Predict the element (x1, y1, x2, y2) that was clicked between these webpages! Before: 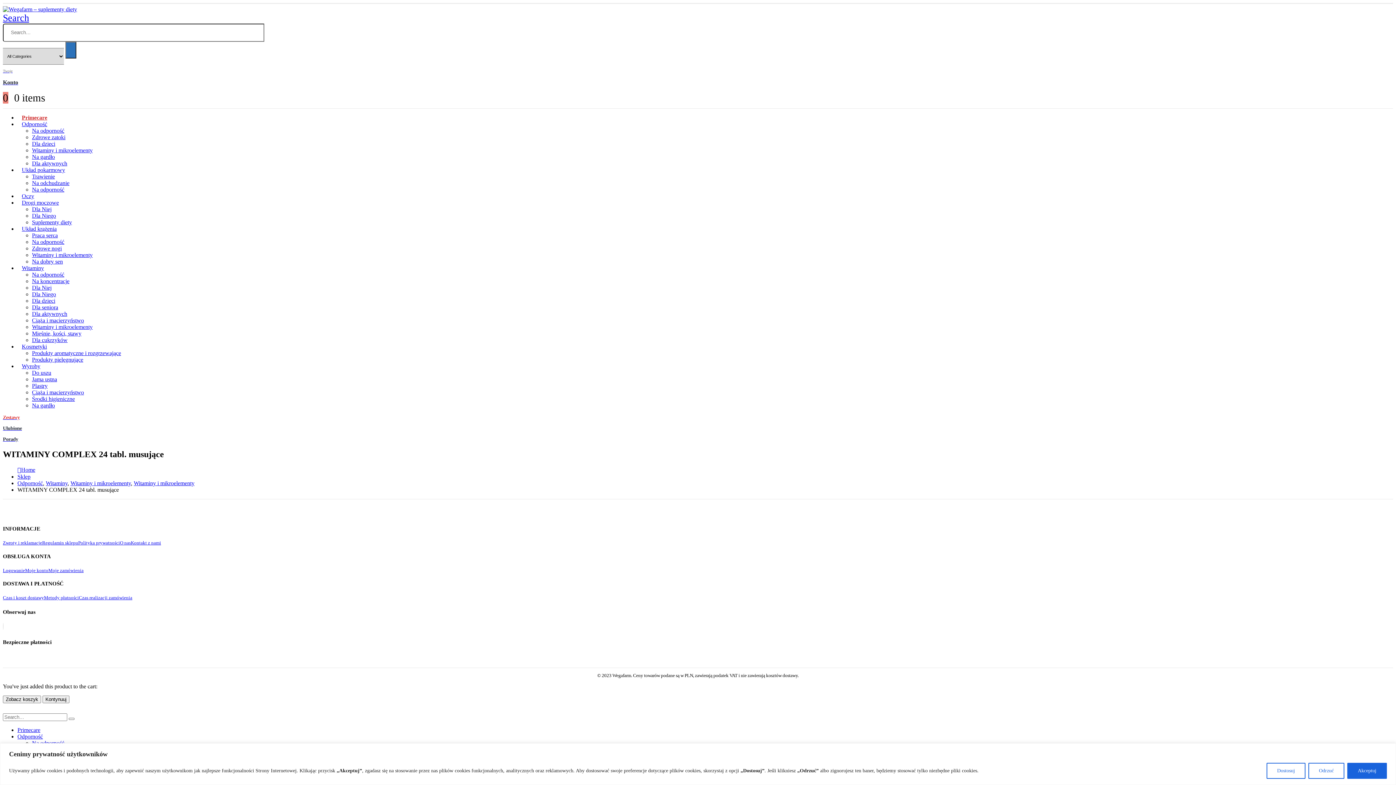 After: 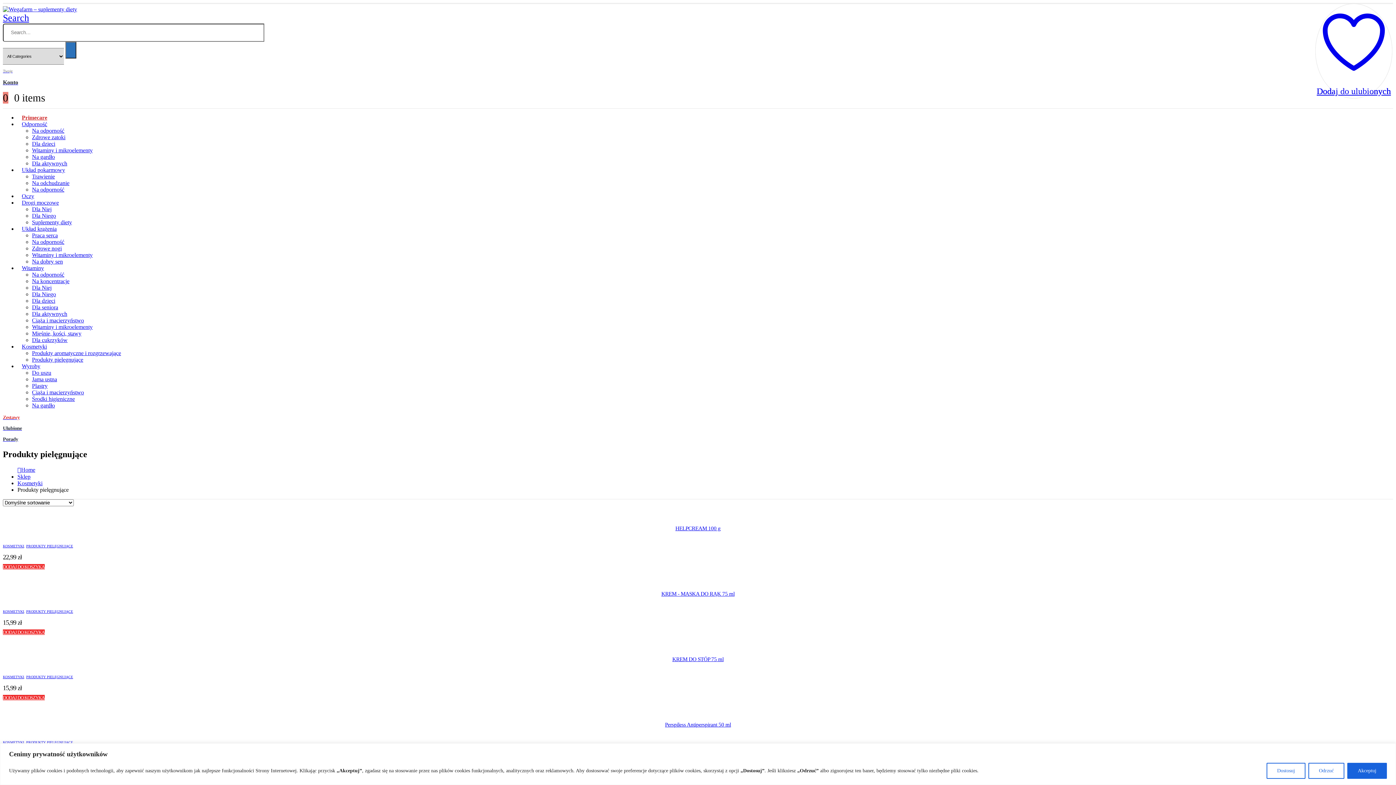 Action: bbox: (32, 356, 83, 362) label: Produkty pielęgnujące